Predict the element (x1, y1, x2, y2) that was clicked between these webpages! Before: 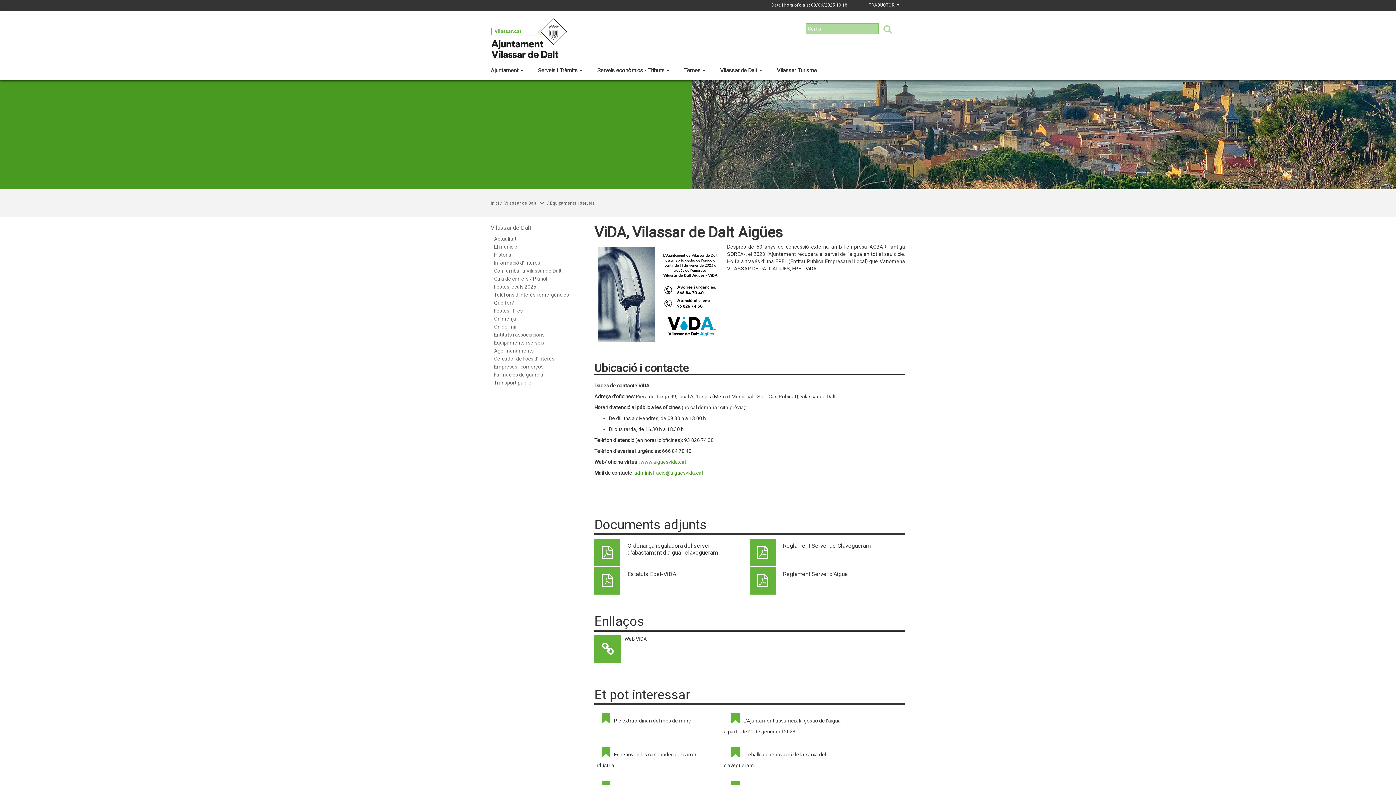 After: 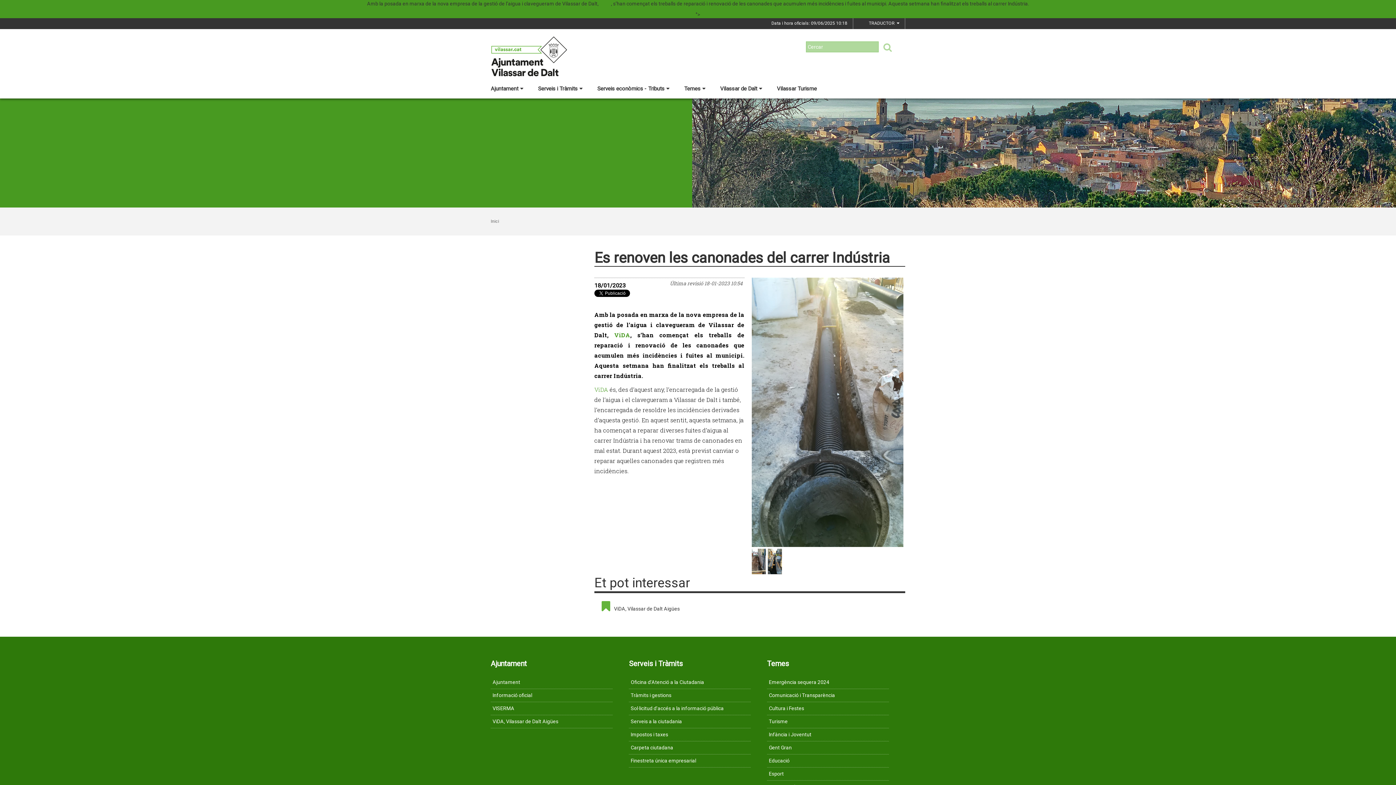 Action: bbox: (594, 742, 713, 769) label: Es renoven les canonades del carrer Indústria